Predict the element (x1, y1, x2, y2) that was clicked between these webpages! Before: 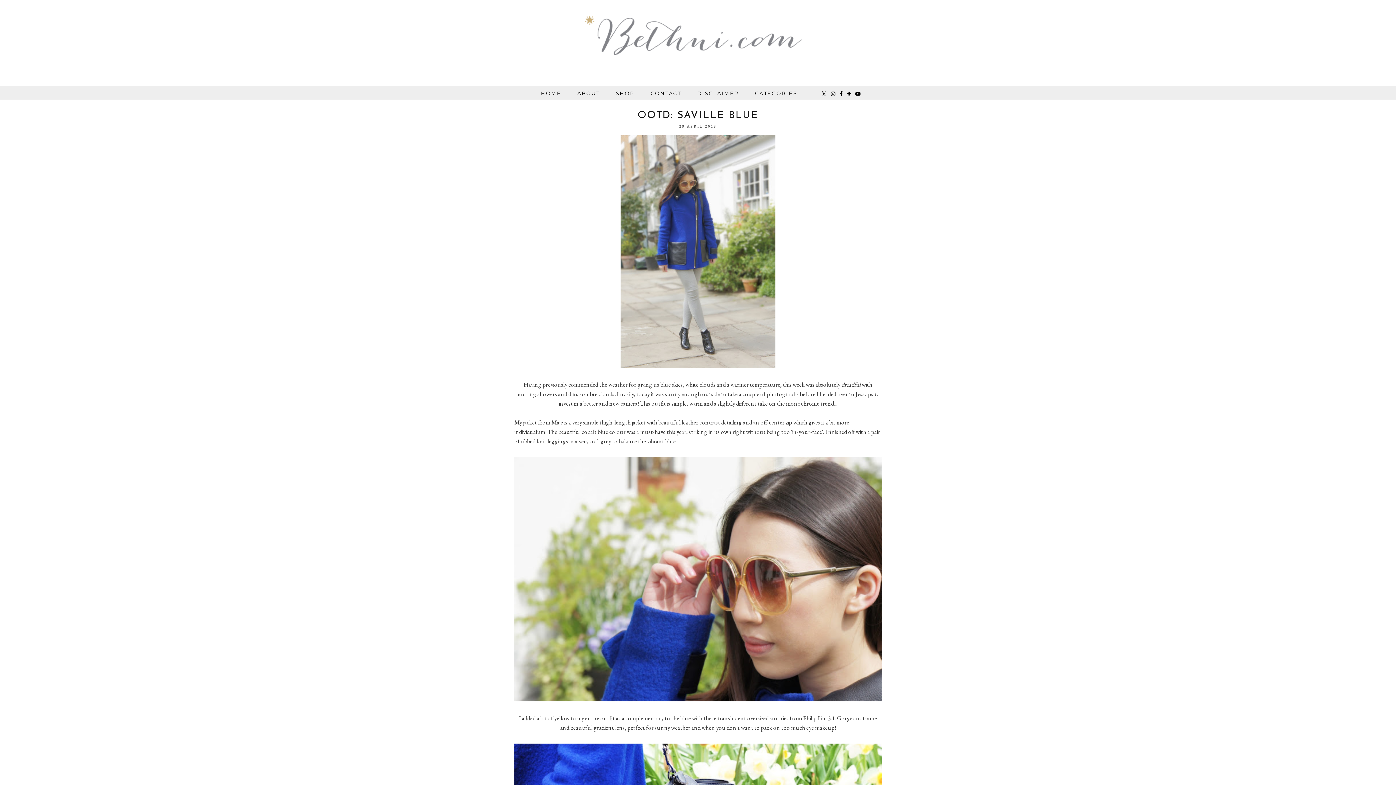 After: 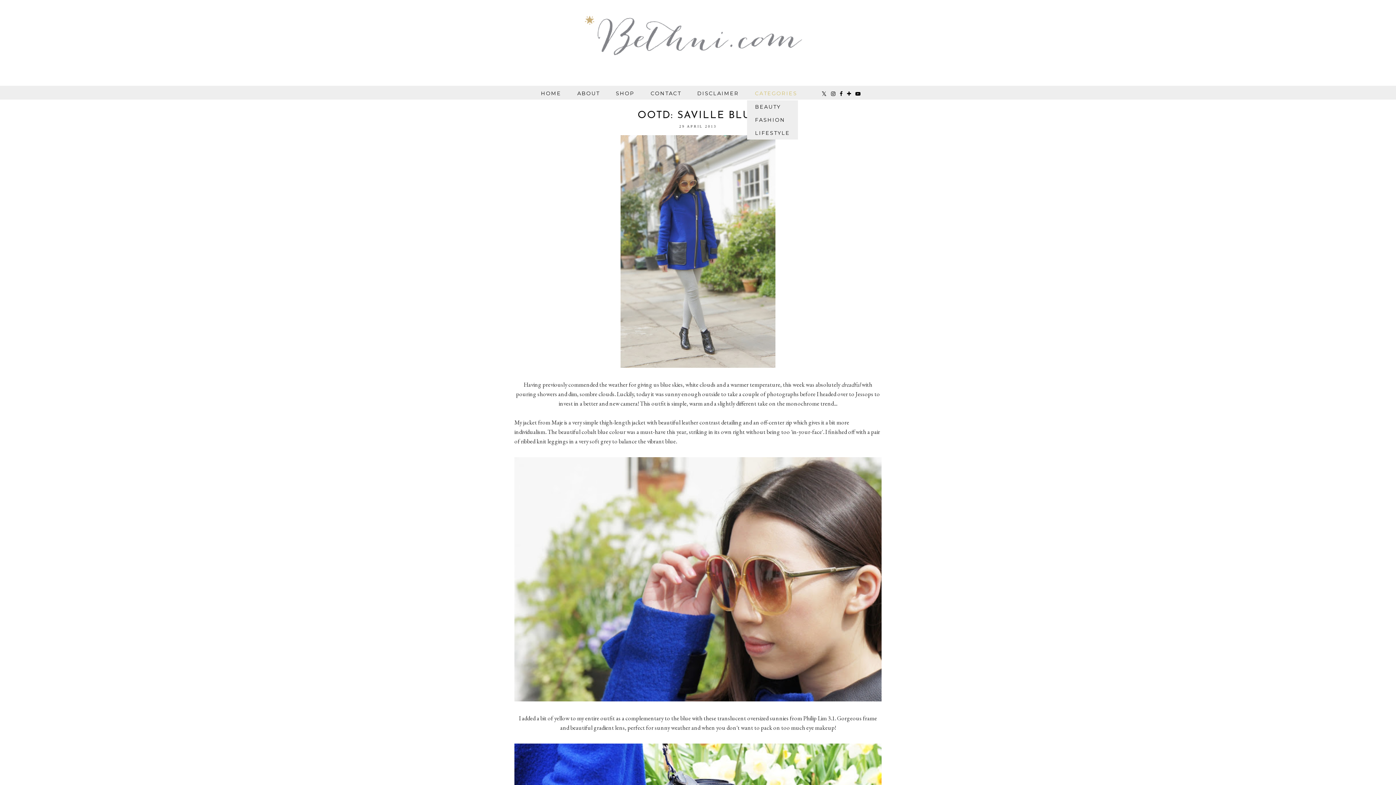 Action: label: CATEGORIES bbox: (747, 85, 805, 101)